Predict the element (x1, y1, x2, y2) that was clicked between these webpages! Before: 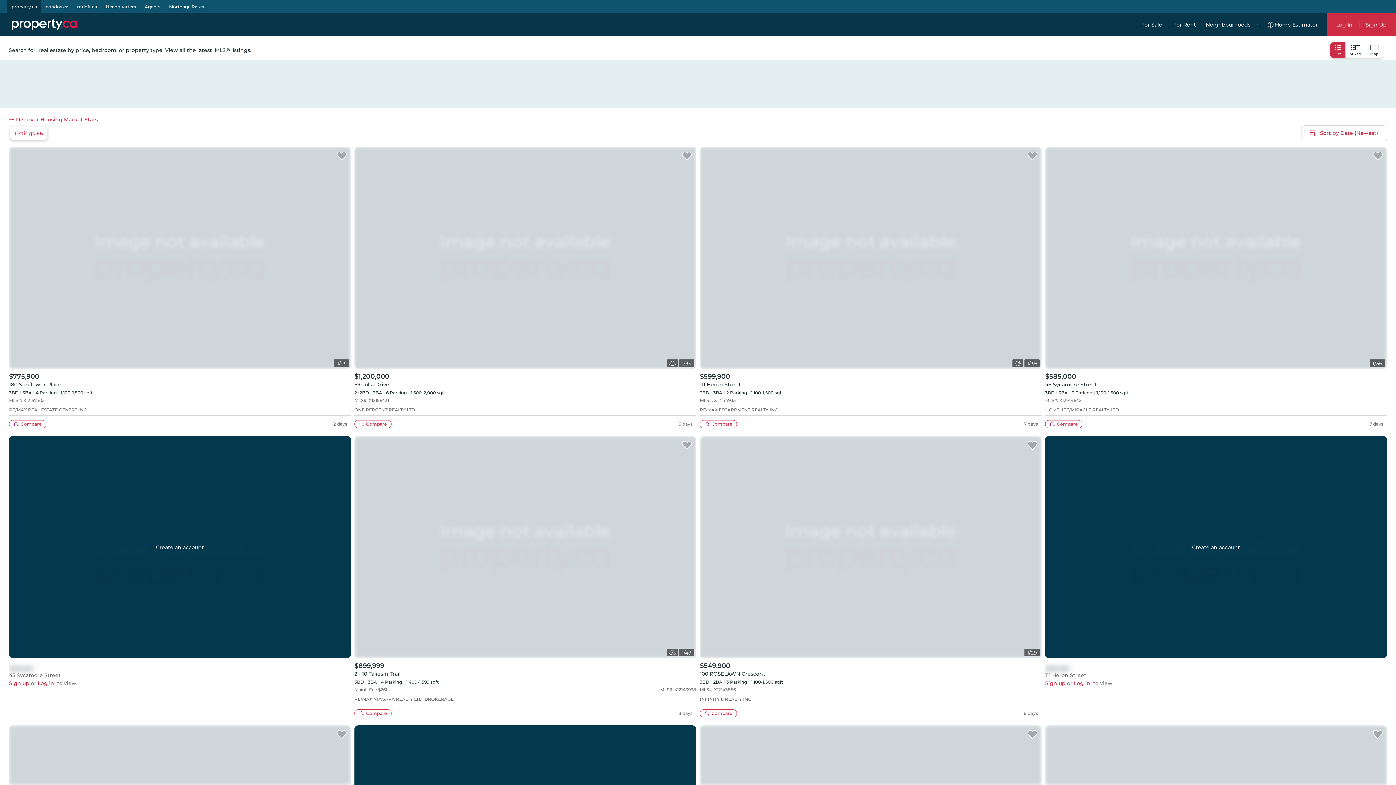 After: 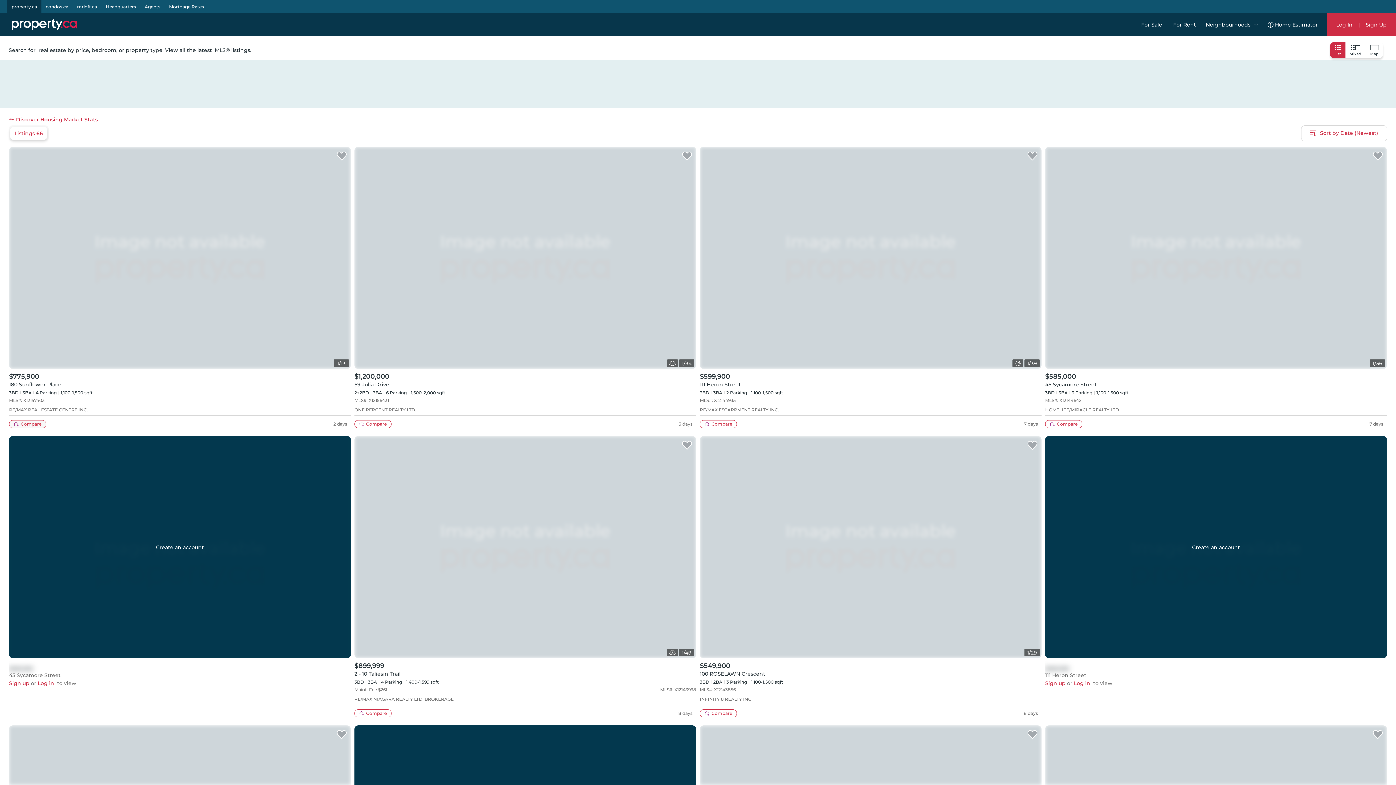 Action: label: Compare bbox: (9, 420, 46, 428)